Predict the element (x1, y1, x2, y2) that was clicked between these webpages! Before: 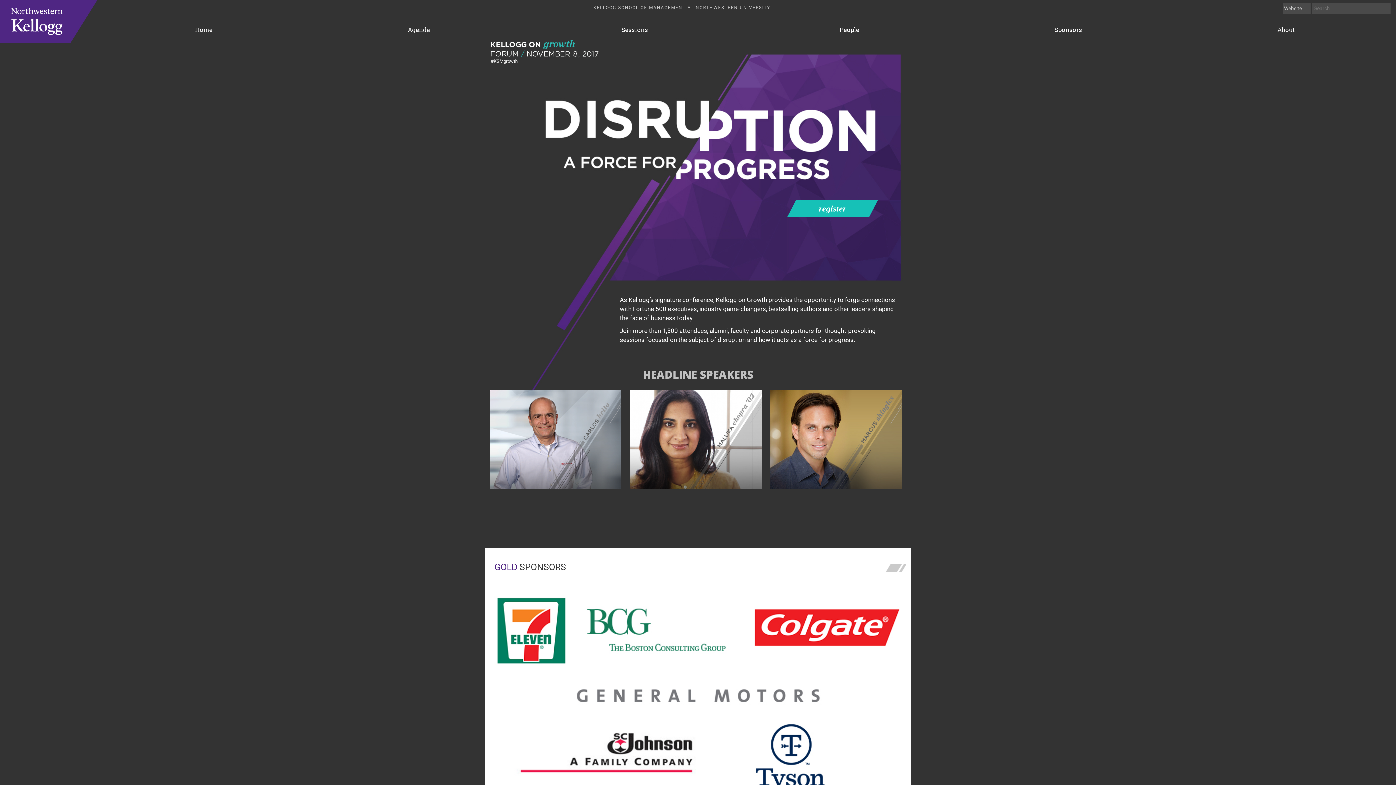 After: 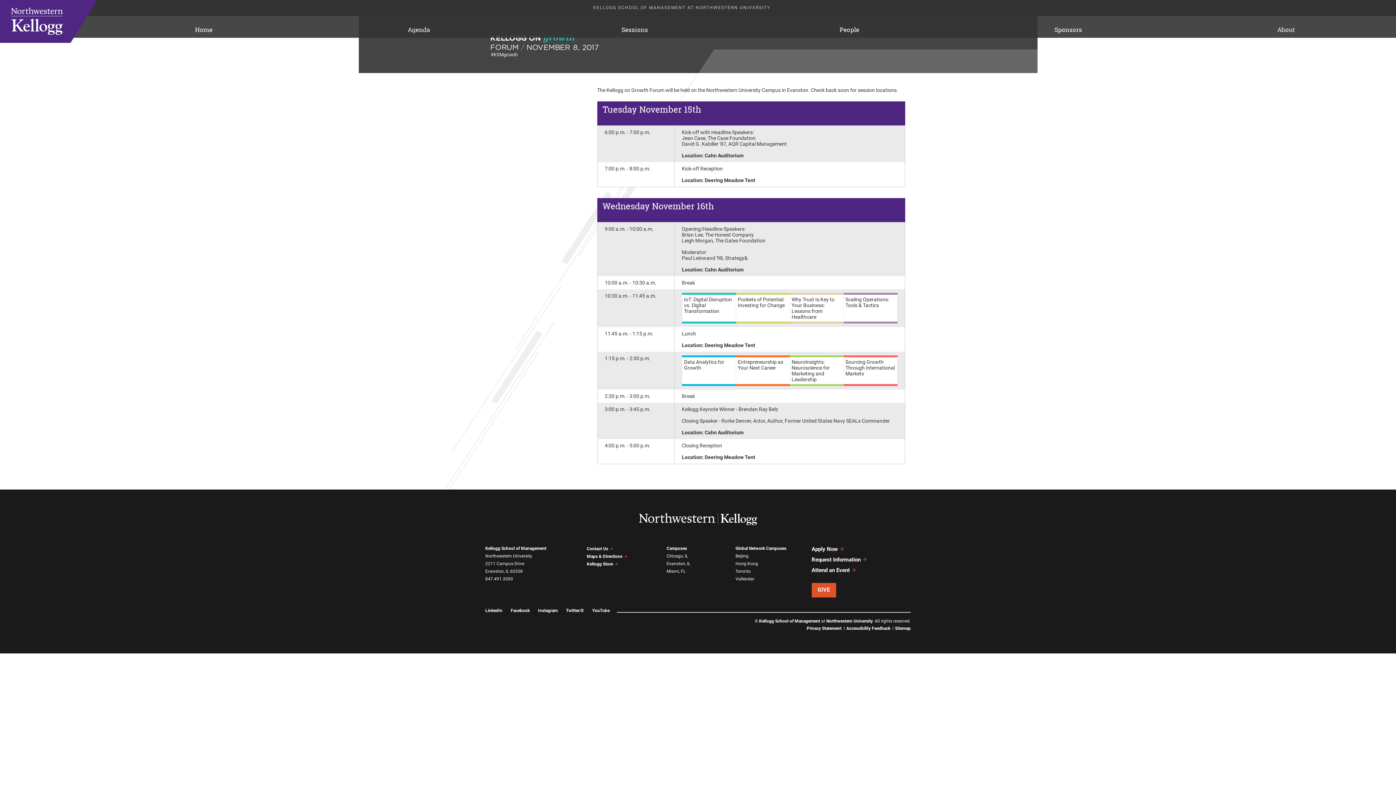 Action: label: Agenda bbox: (407, 21, 430, 37)